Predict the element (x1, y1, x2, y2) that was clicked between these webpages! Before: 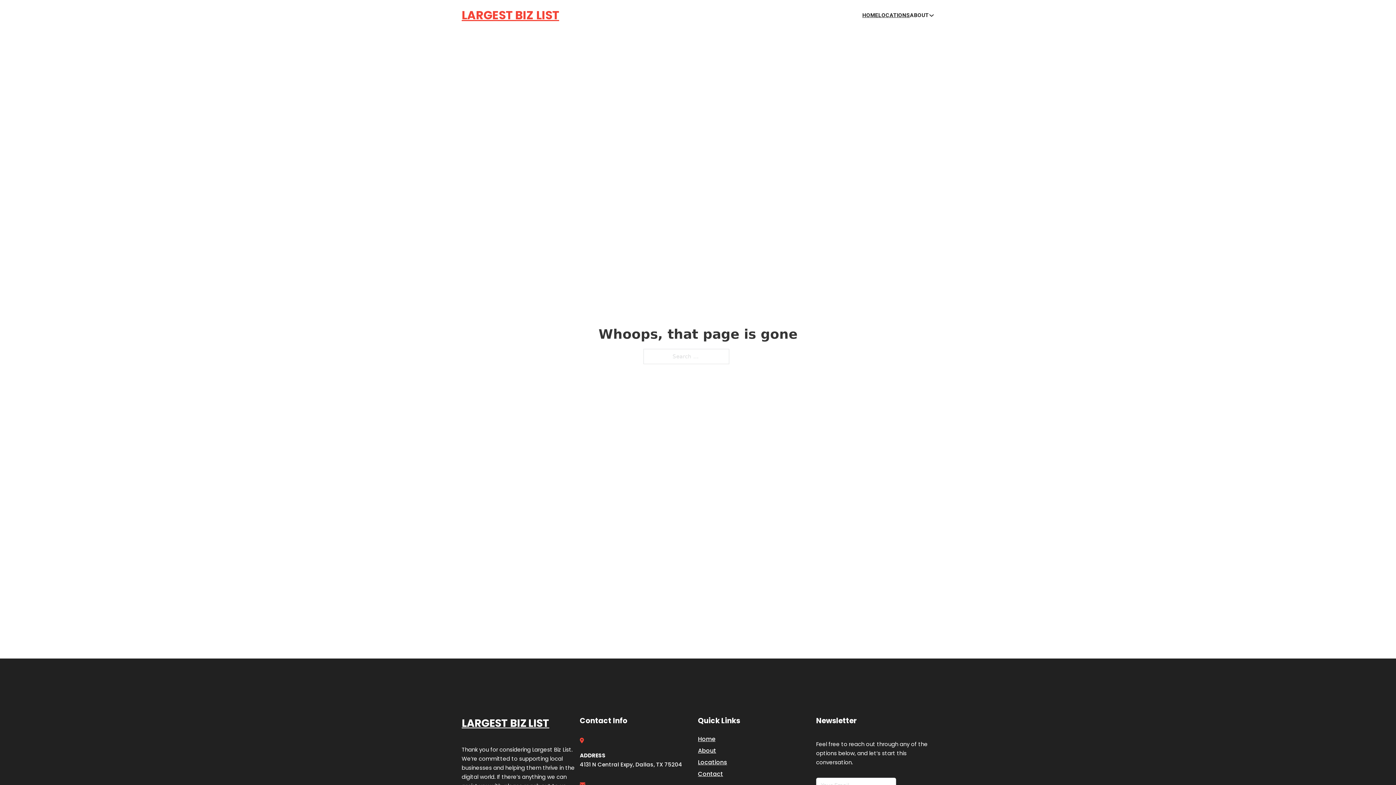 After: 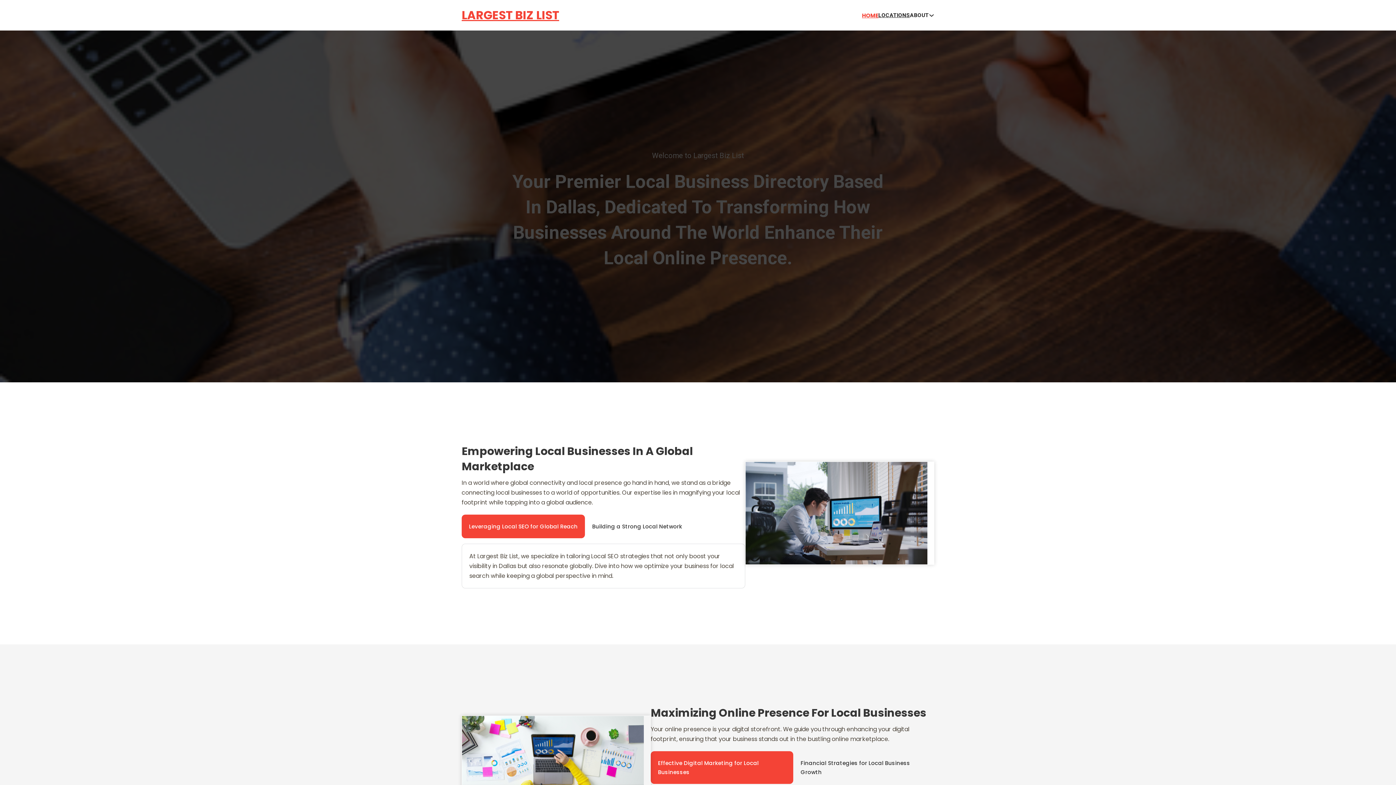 Action: label: Home bbox: (698, 734, 715, 744)